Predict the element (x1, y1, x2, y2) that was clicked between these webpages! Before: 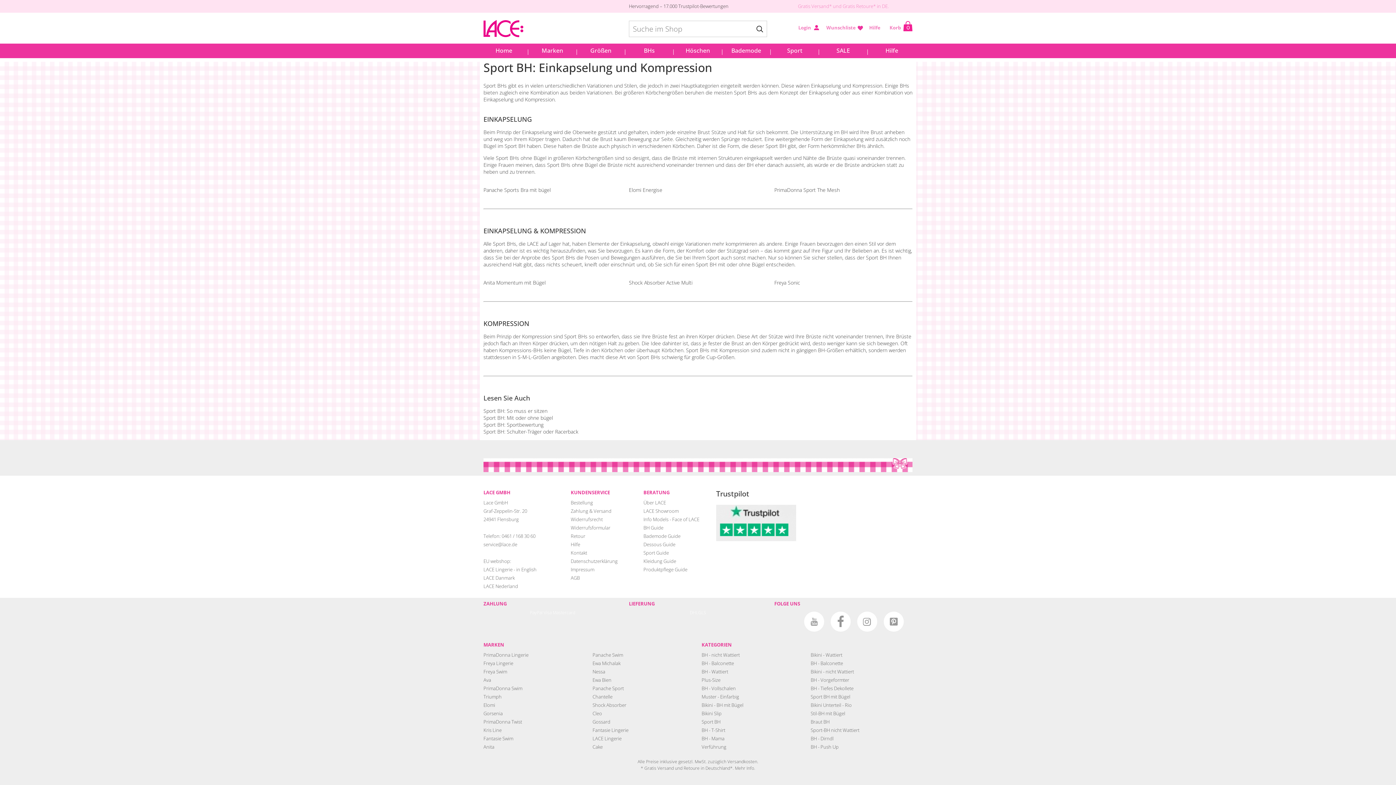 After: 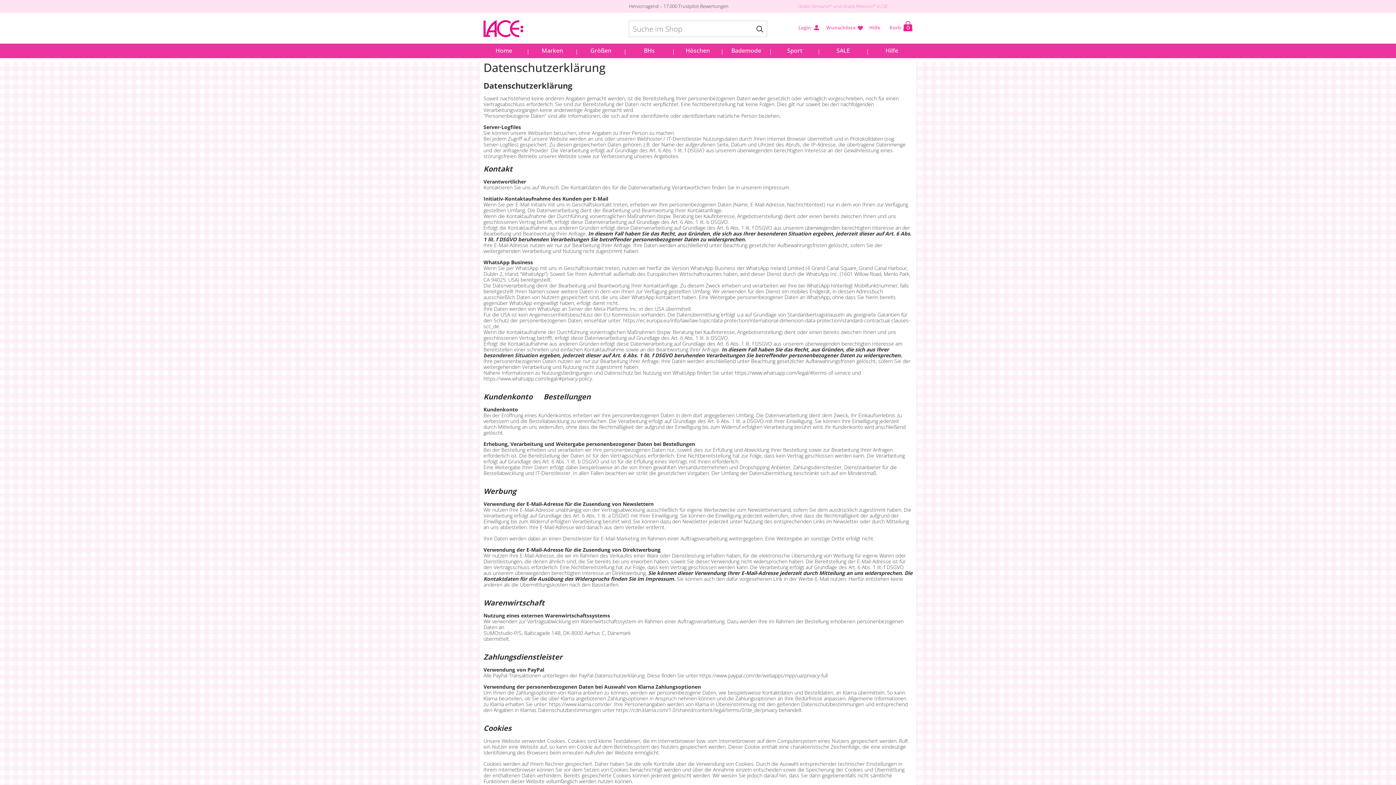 Action: bbox: (570, 558, 617, 564) label: Datenschutzerklärung